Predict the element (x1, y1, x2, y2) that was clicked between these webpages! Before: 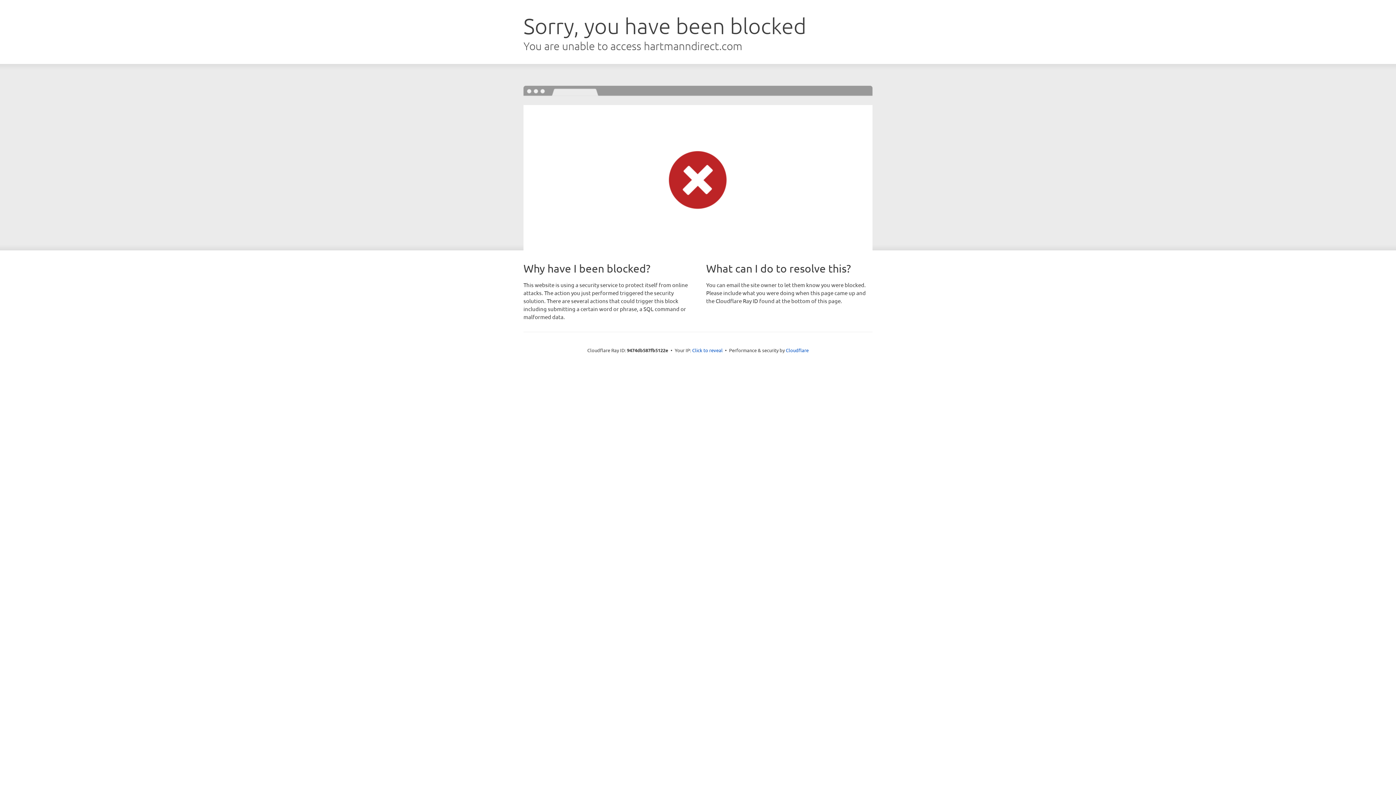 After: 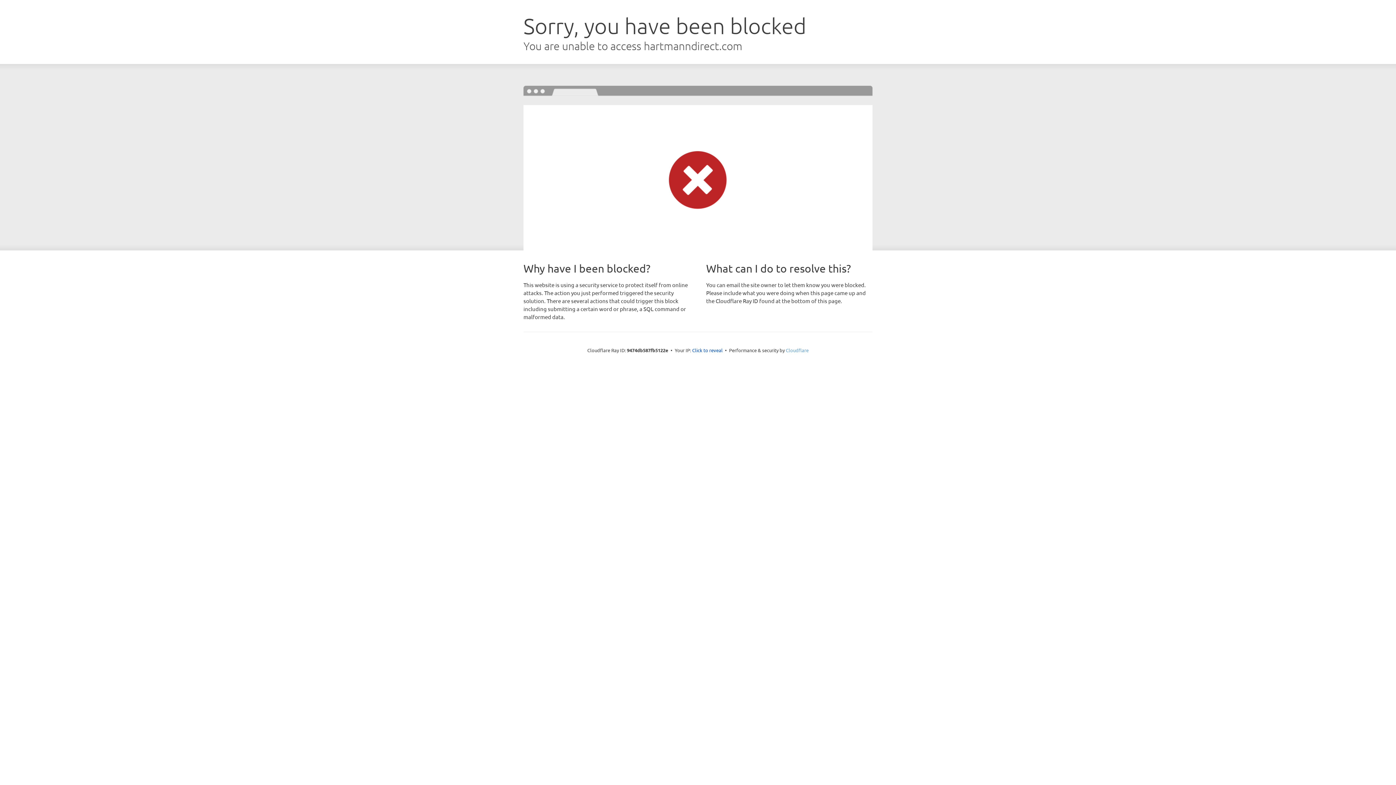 Action: bbox: (786, 347, 808, 353) label: Cloudflare